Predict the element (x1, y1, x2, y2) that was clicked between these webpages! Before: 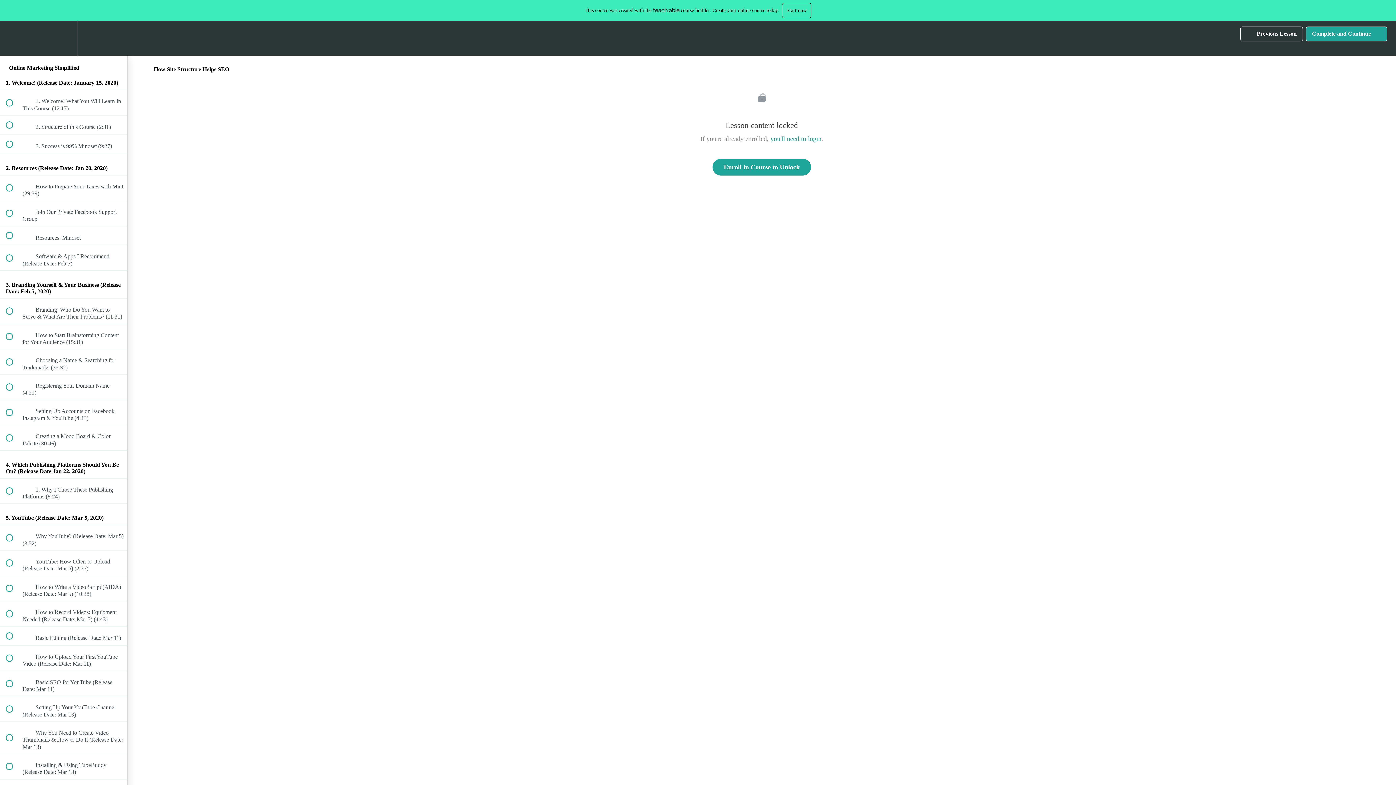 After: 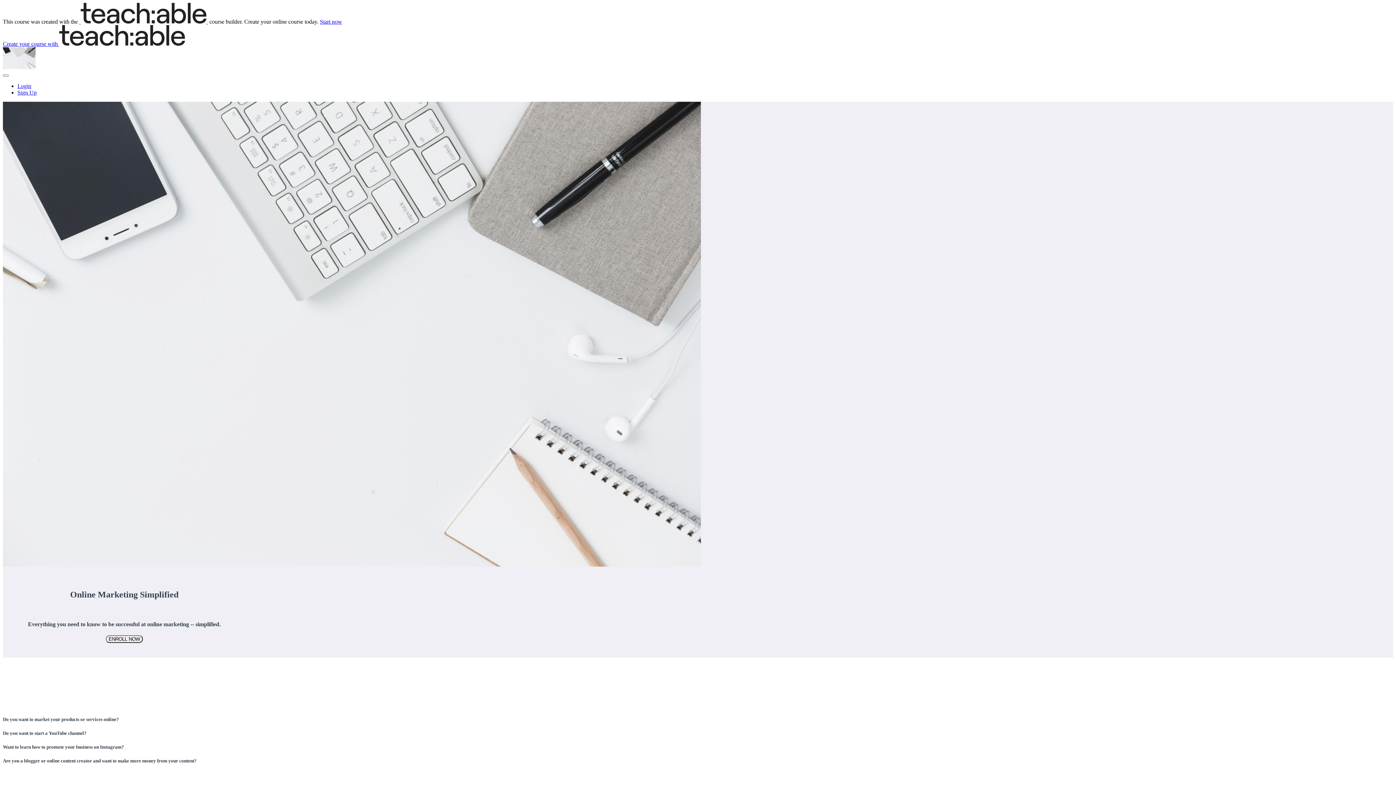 Action: label: Back to course curriculum bbox: (0, 21, 26, 55)